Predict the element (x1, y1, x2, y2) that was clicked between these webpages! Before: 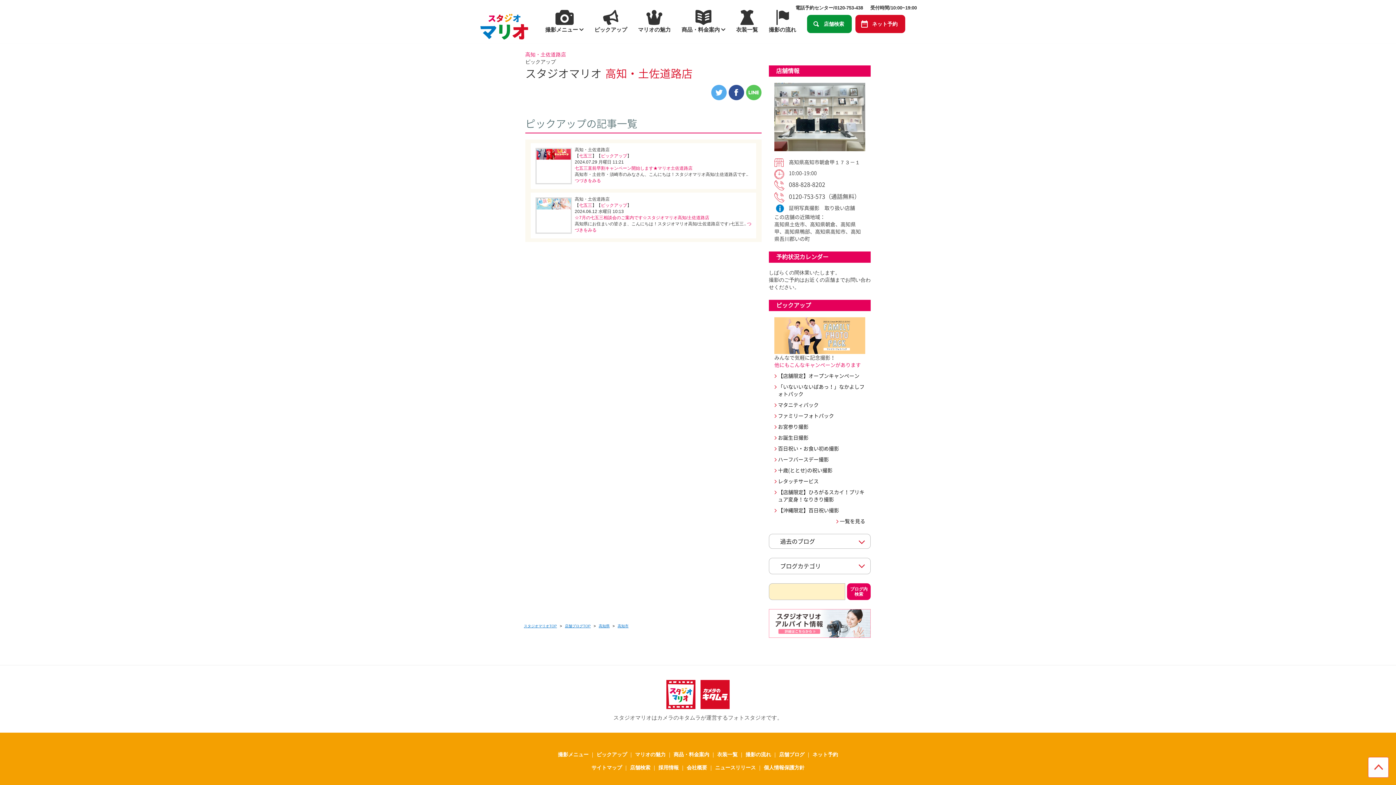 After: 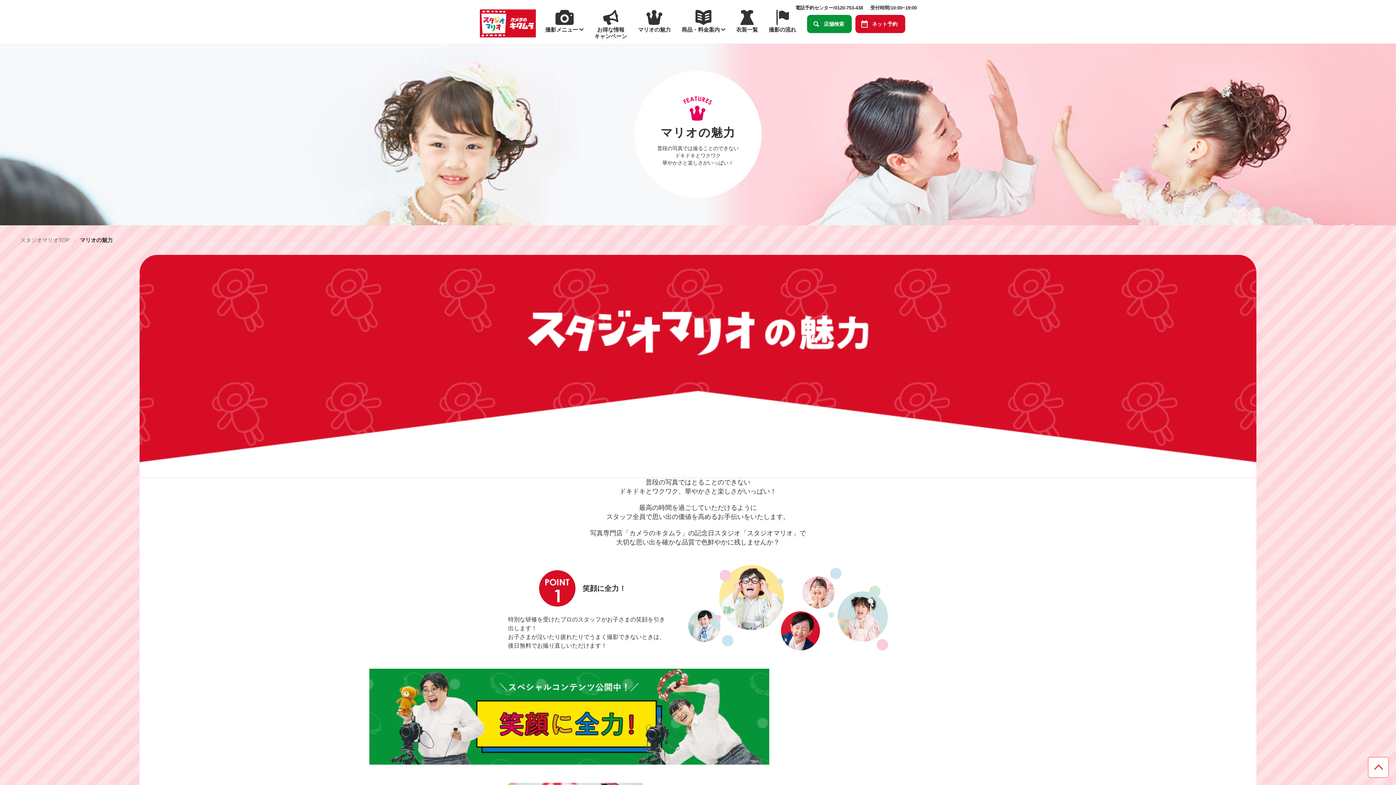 Action: bbox: (635, 751, 665, 758) label: マリオの魅力